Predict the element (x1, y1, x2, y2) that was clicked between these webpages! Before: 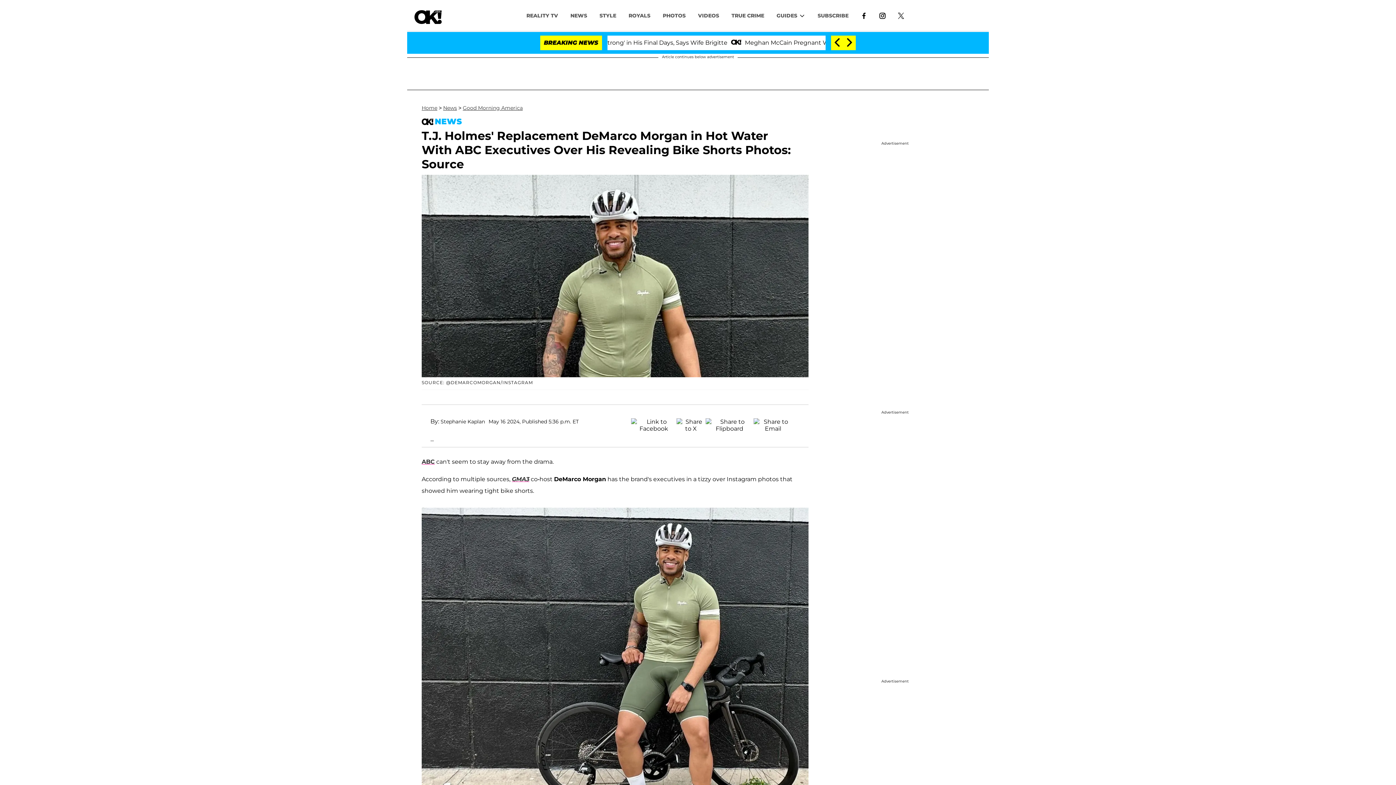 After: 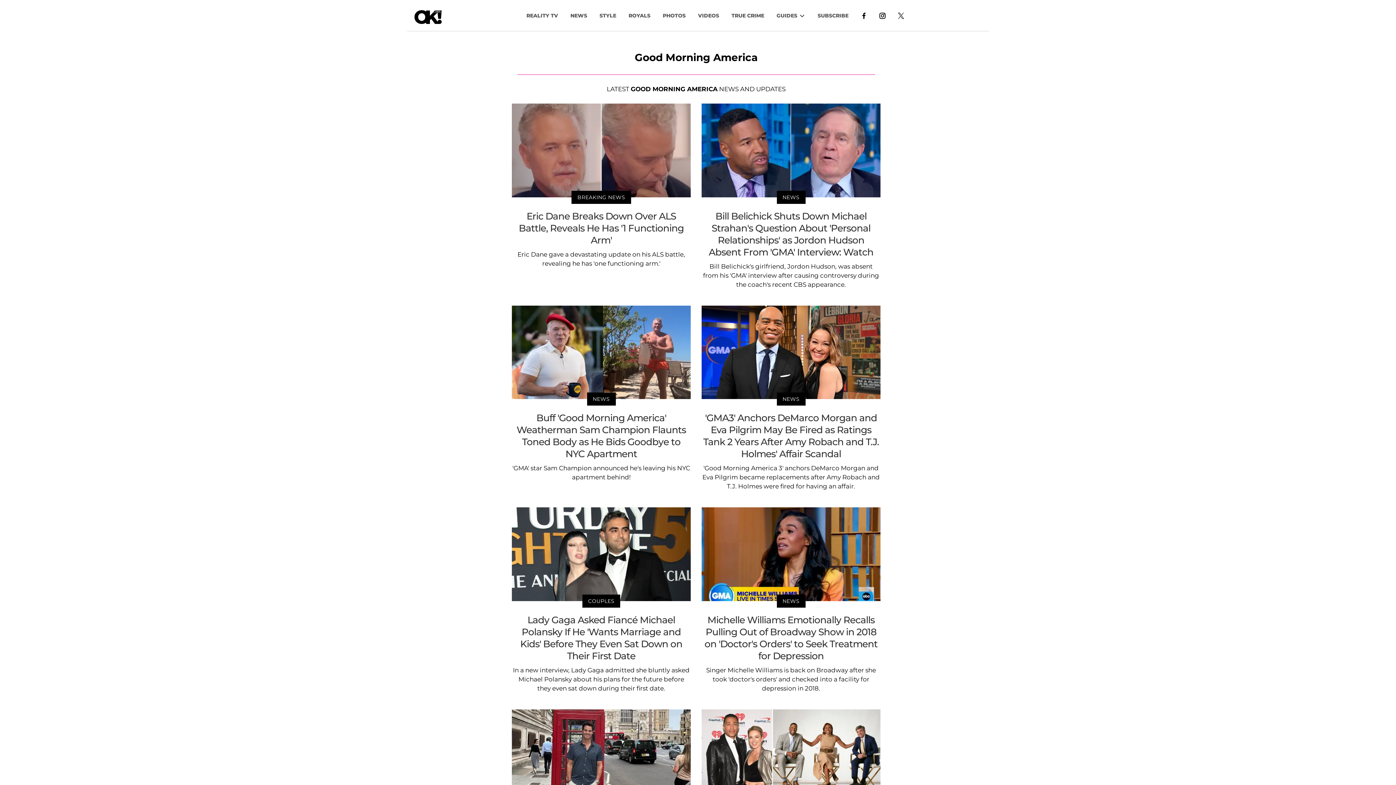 Action: bbox: (512, 476, 529, 482) label: GMA3